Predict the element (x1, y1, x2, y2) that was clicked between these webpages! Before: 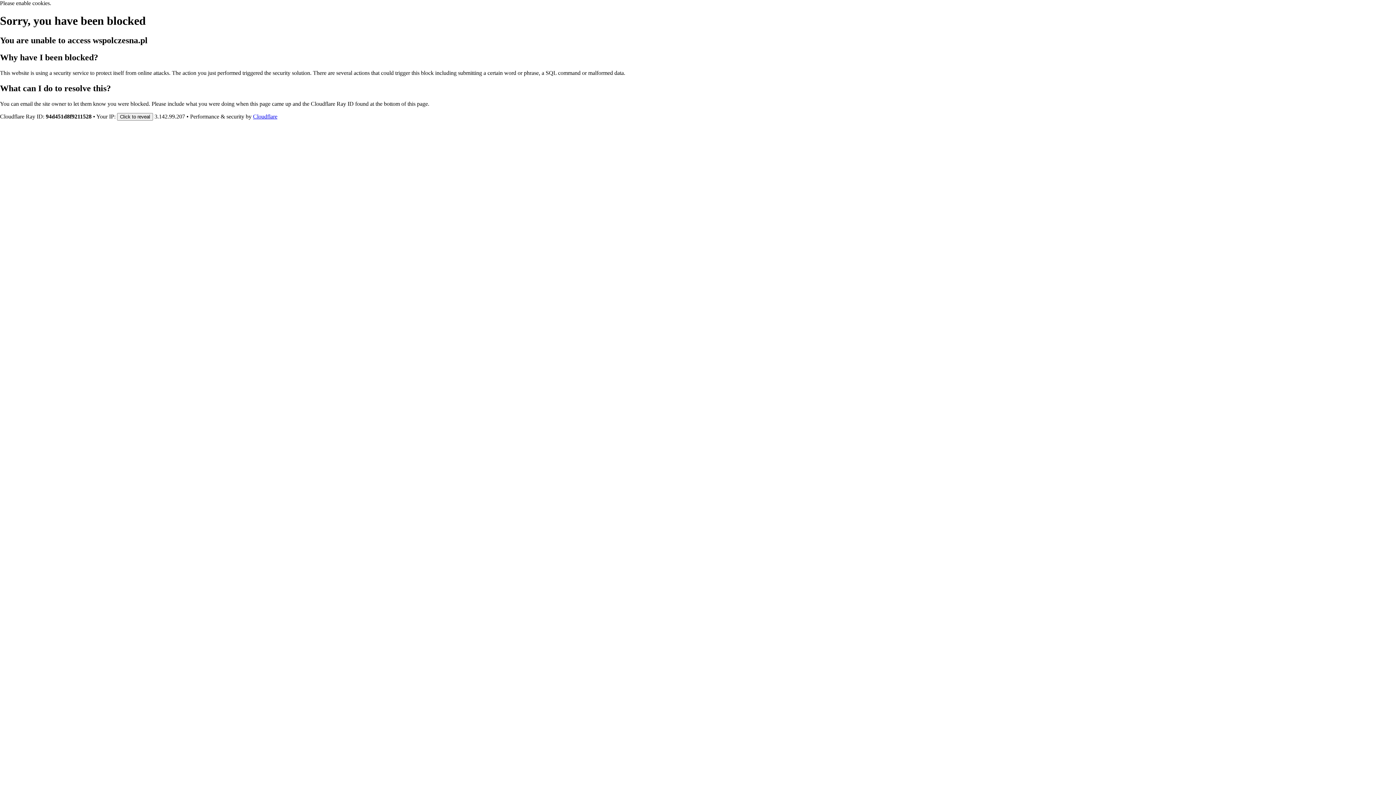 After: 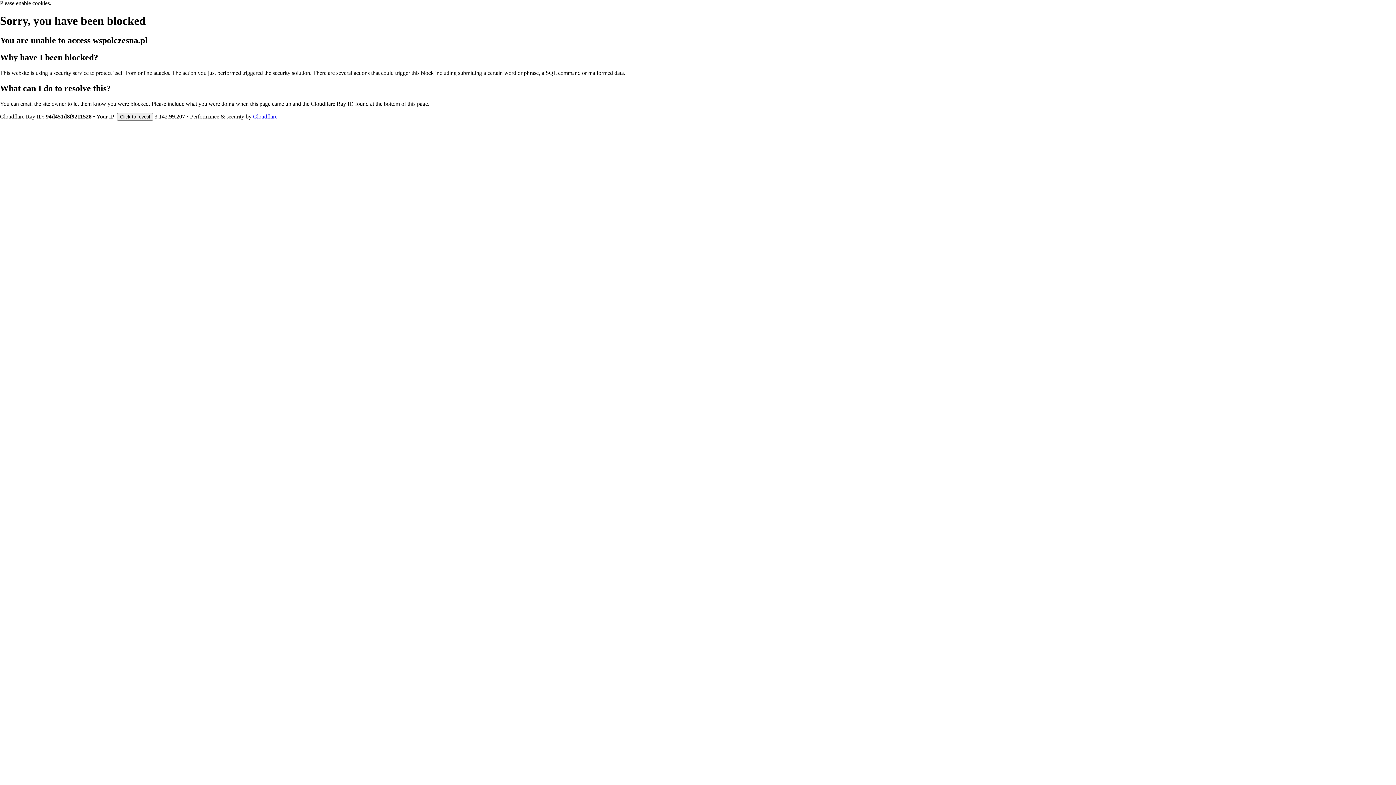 Action: bbox: (253, 113, 277, 119) label: Cloudflare